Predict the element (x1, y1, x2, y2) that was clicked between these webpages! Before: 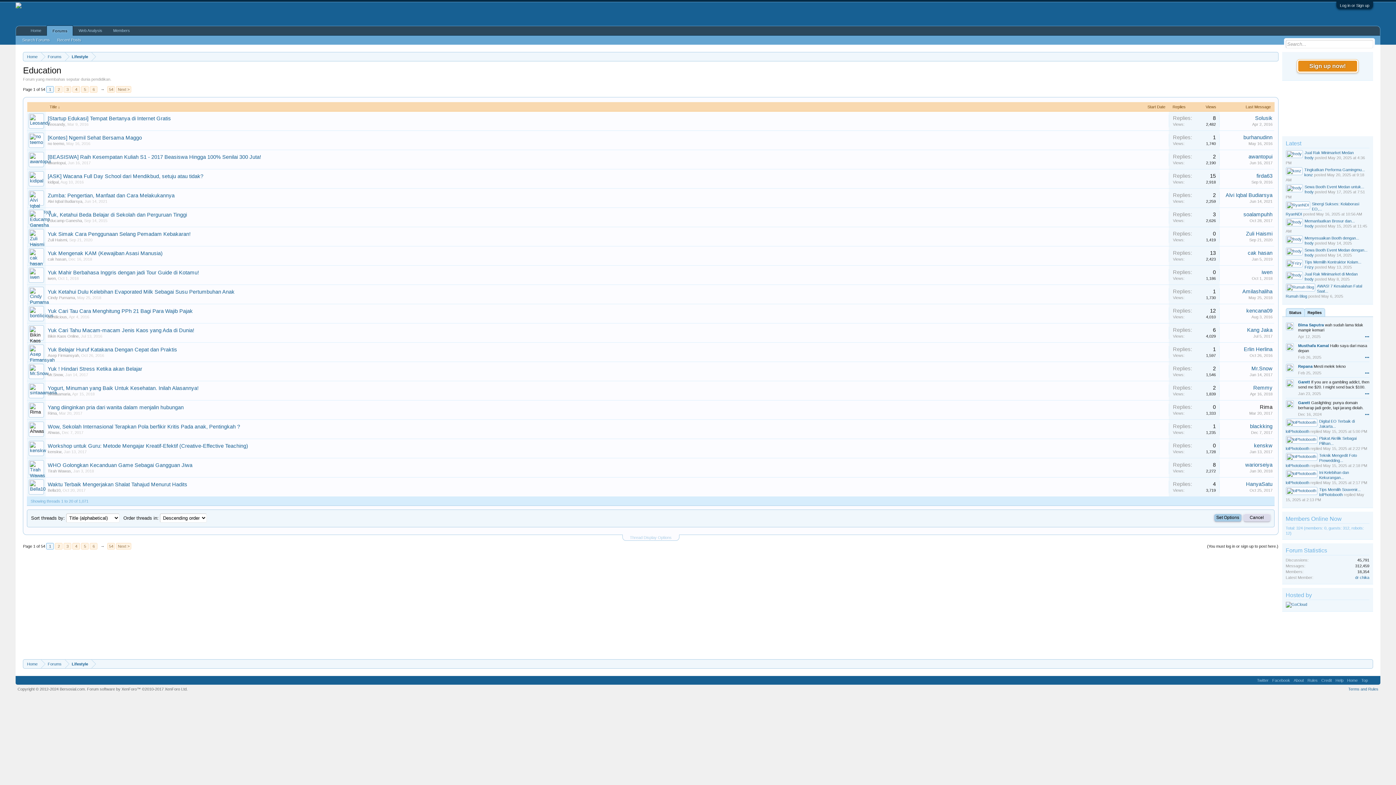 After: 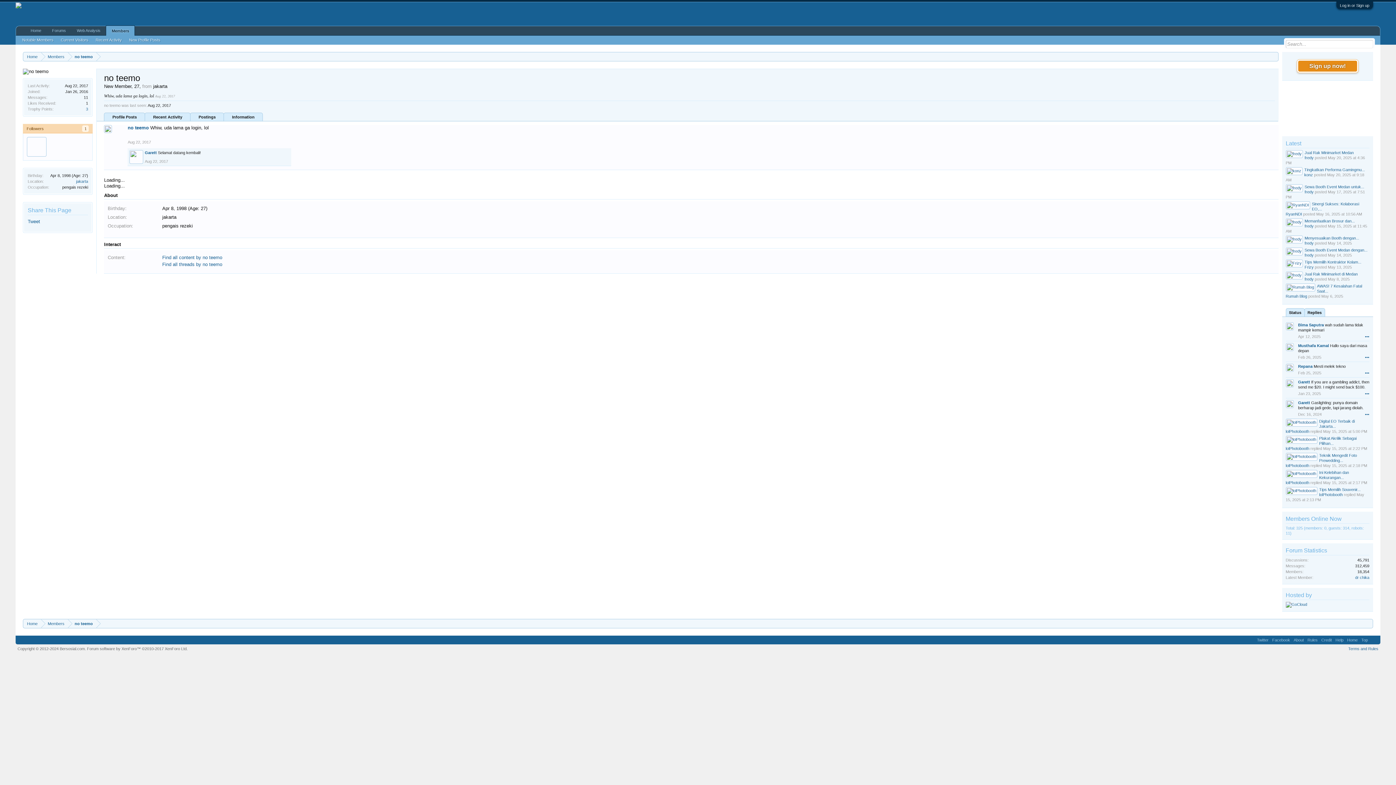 Action: bbox: (27, 130, 45, 149)